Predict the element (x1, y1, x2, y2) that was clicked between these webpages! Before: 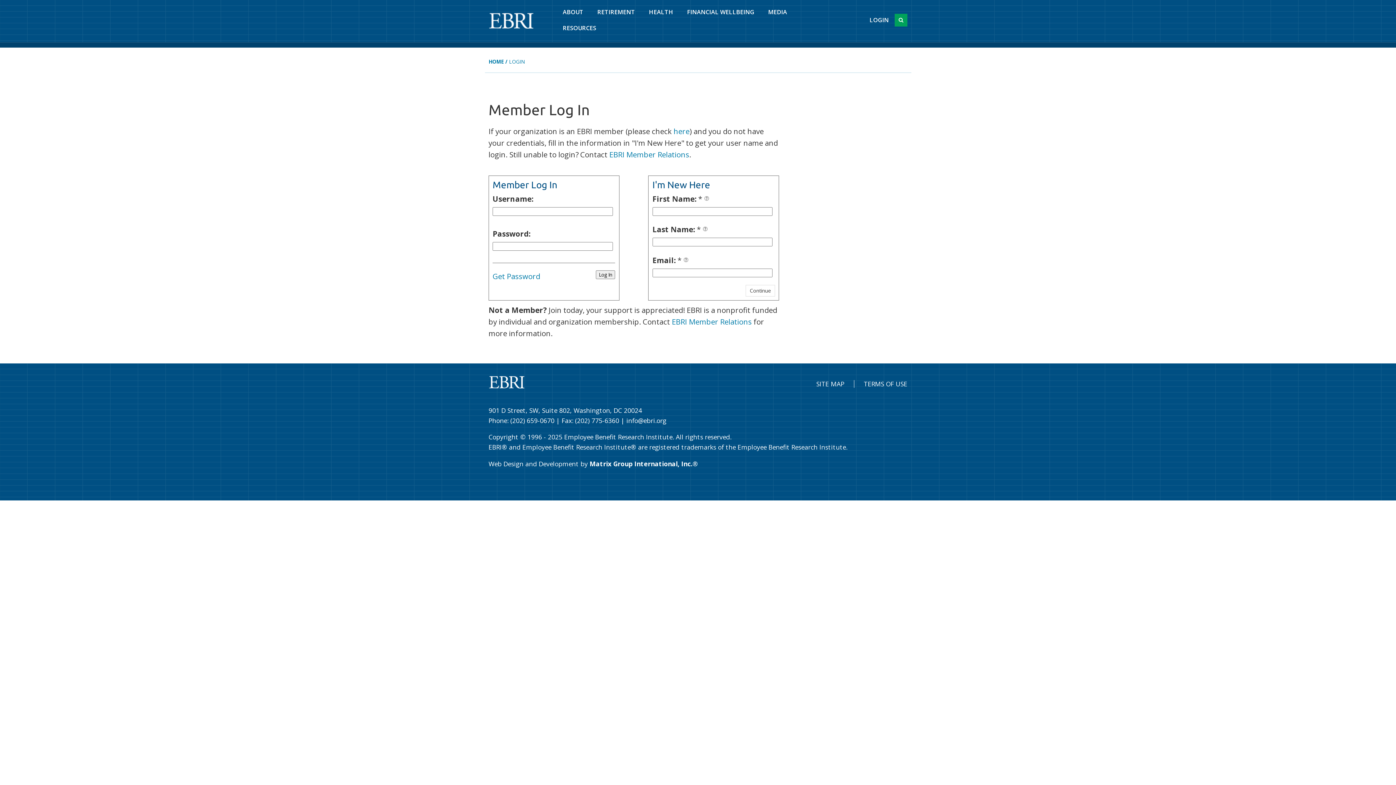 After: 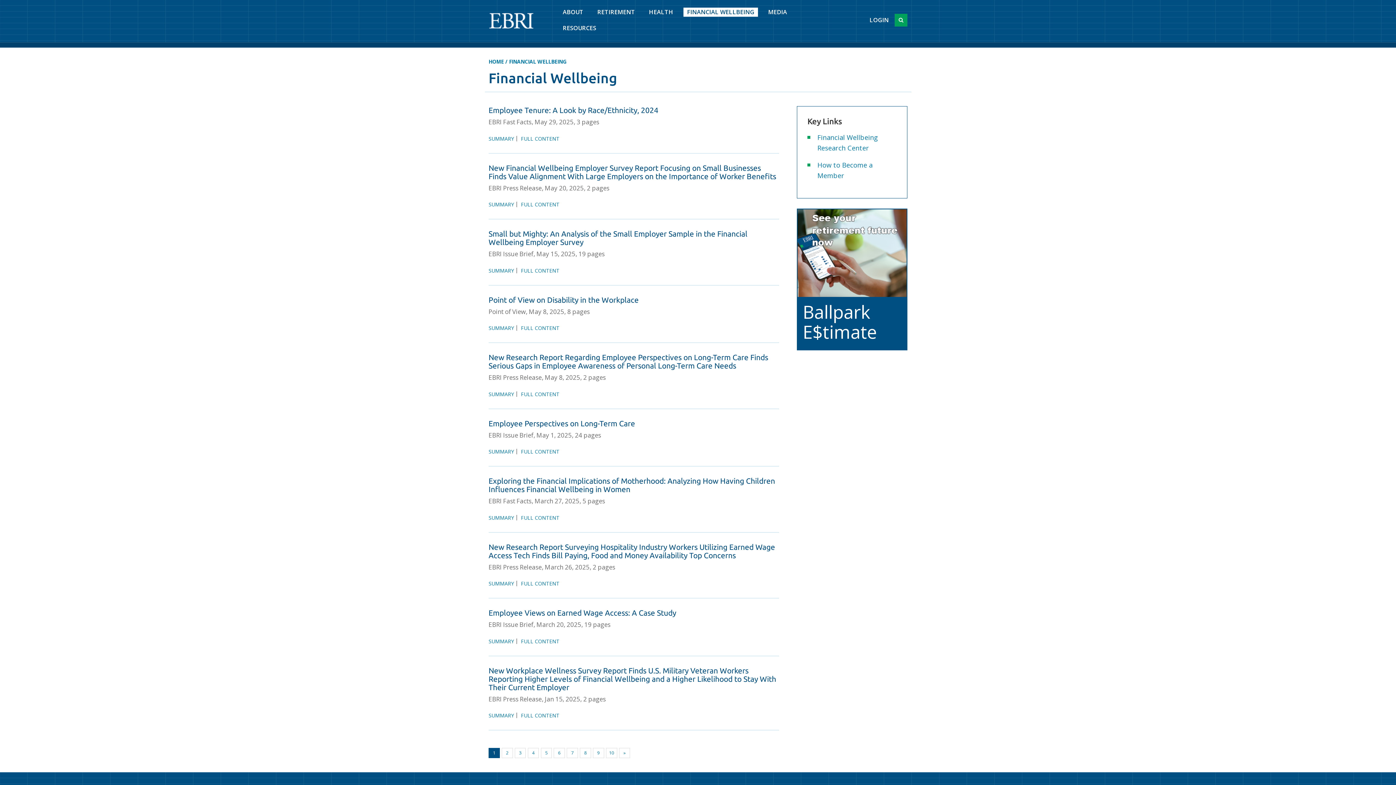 Action: label: FINANCIAL WELLBEING bbox: (683, 7, 758, 16)